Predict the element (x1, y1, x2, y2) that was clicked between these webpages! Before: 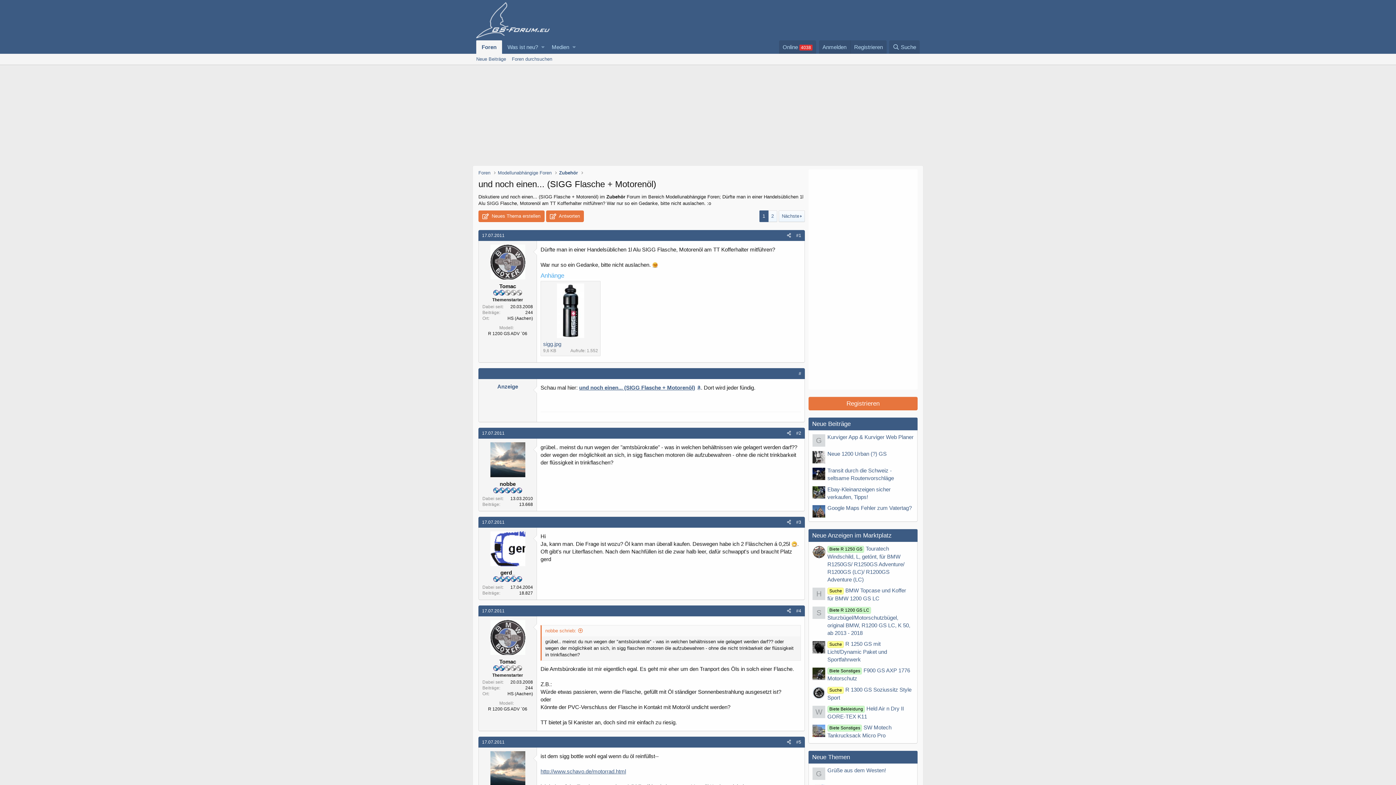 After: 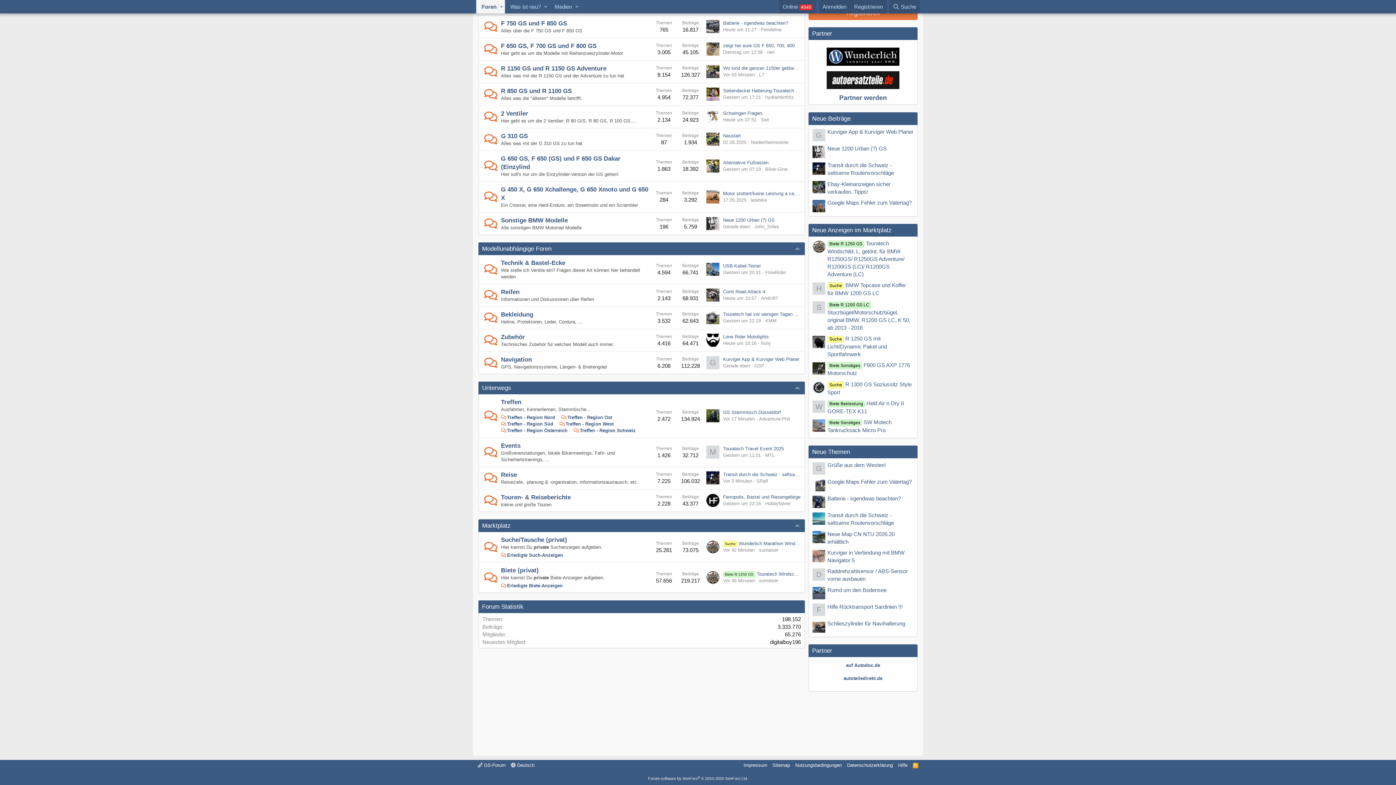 Action: bbox: (497, 169, 551, 176) label: Modellunabhängige Foren